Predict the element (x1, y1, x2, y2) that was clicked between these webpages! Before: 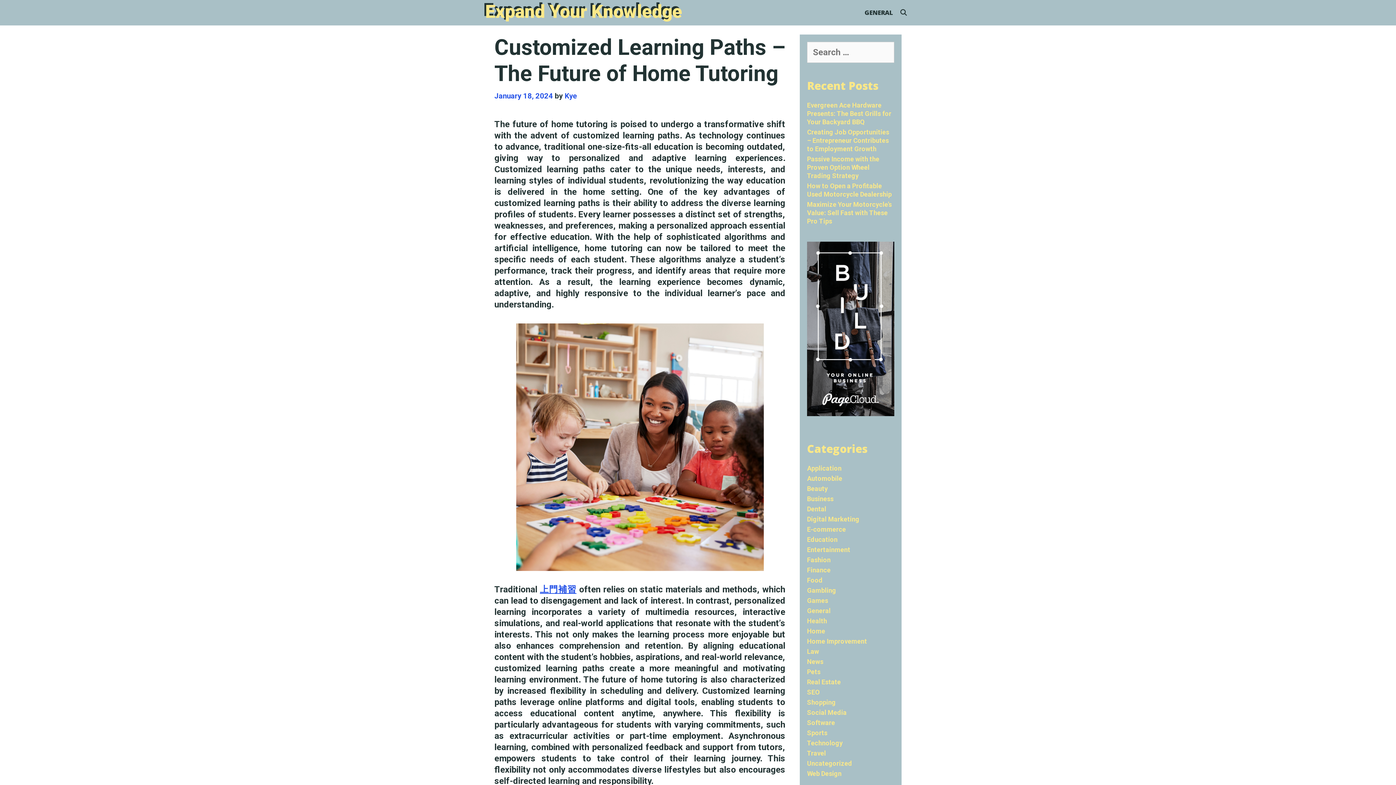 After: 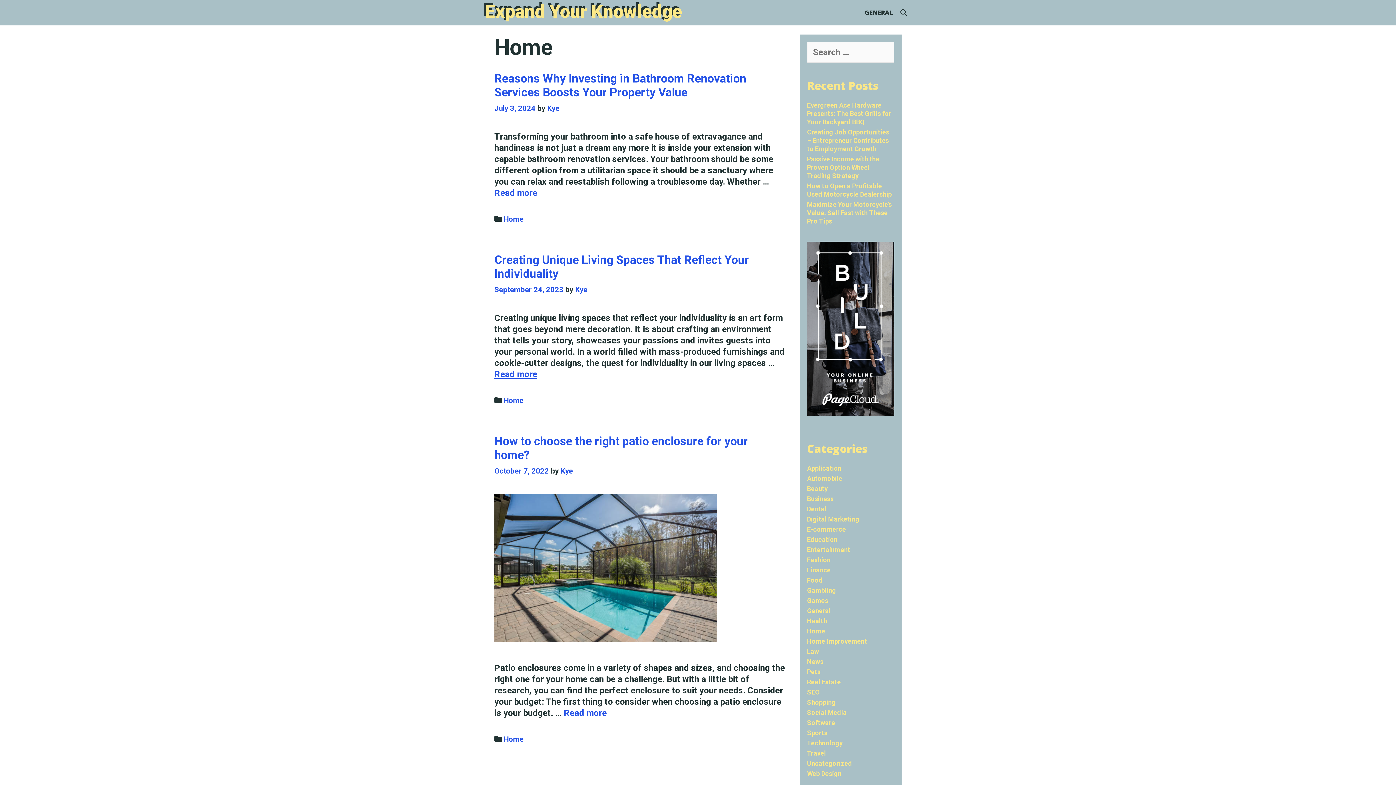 Action: bbox: (807, 627, 825, 635) label: Home